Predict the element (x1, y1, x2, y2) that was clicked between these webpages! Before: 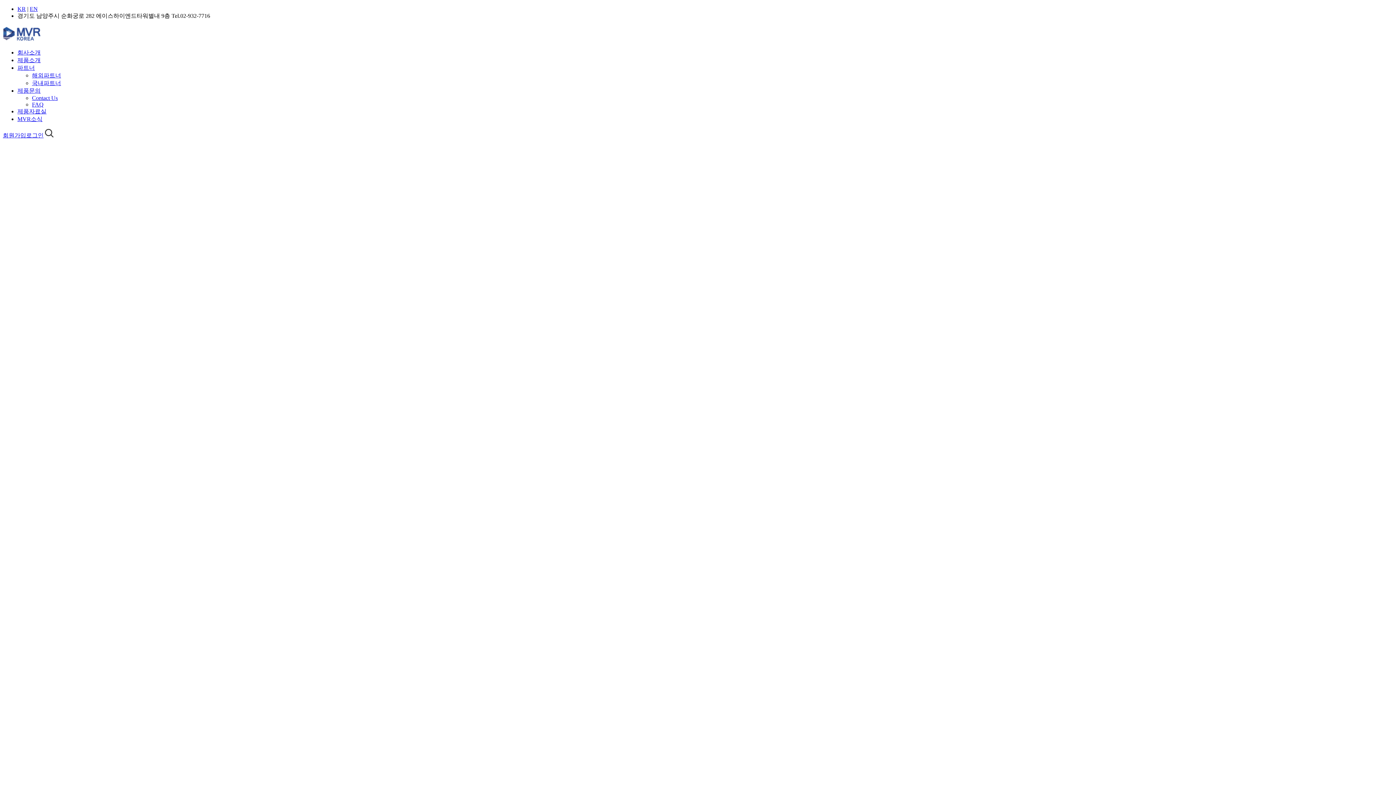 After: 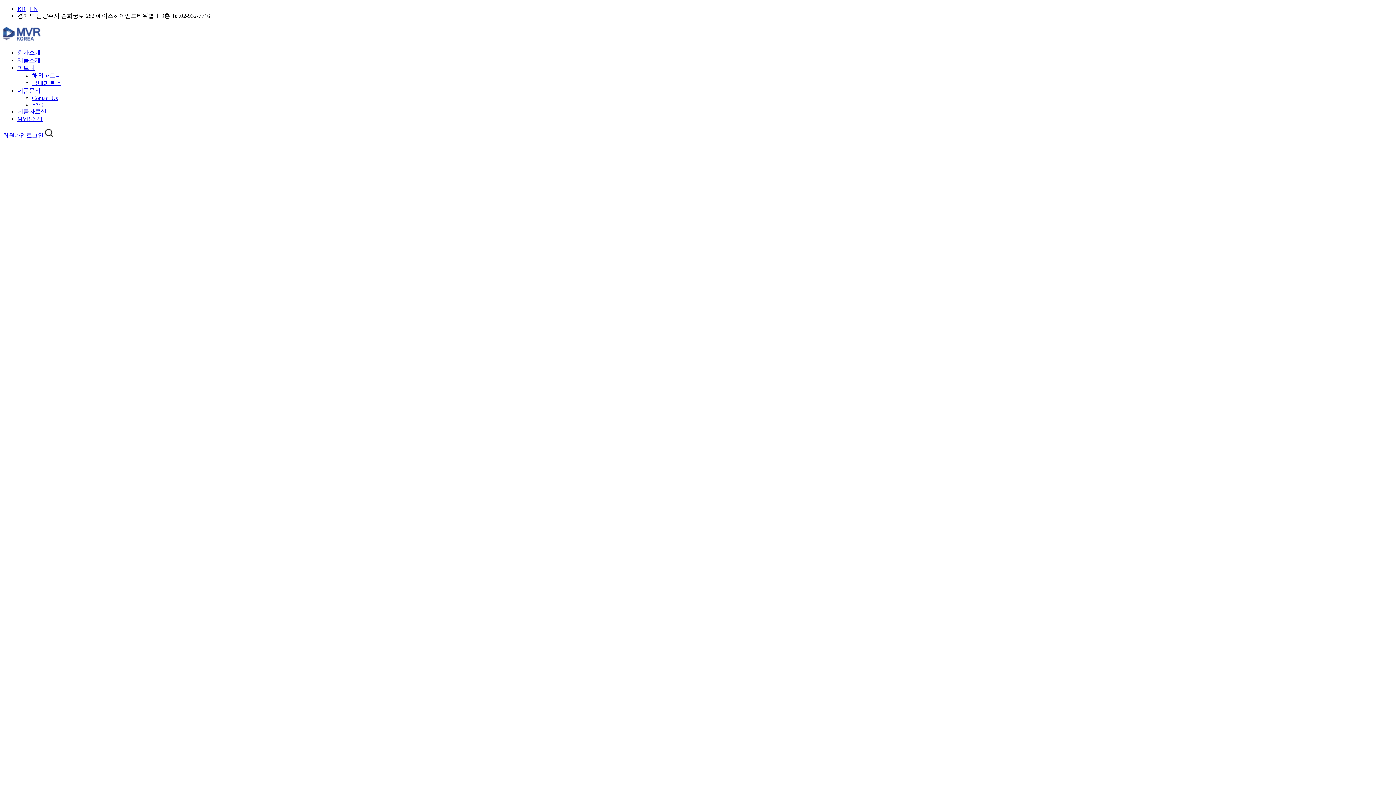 Action: bbox: (17, 87, 40, 93) label: 제품문의